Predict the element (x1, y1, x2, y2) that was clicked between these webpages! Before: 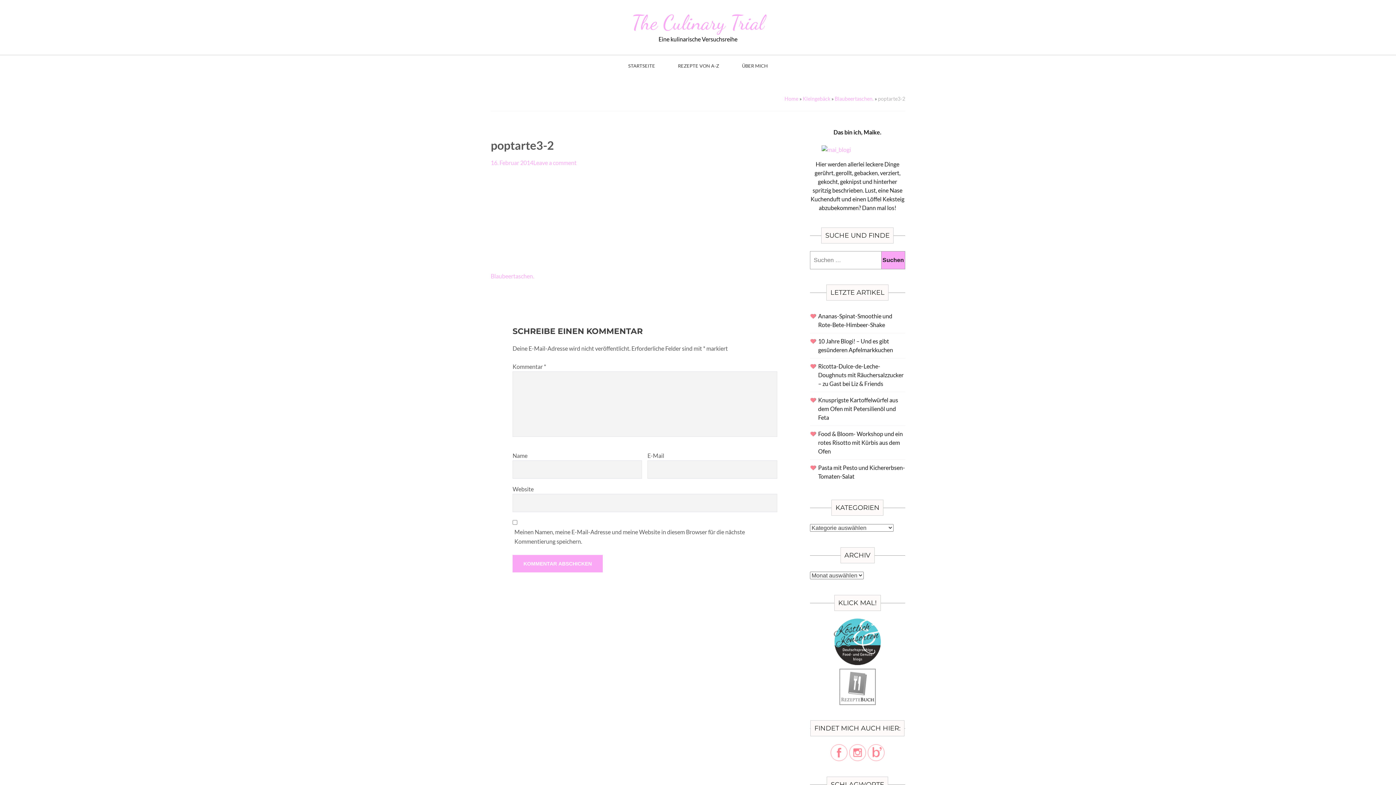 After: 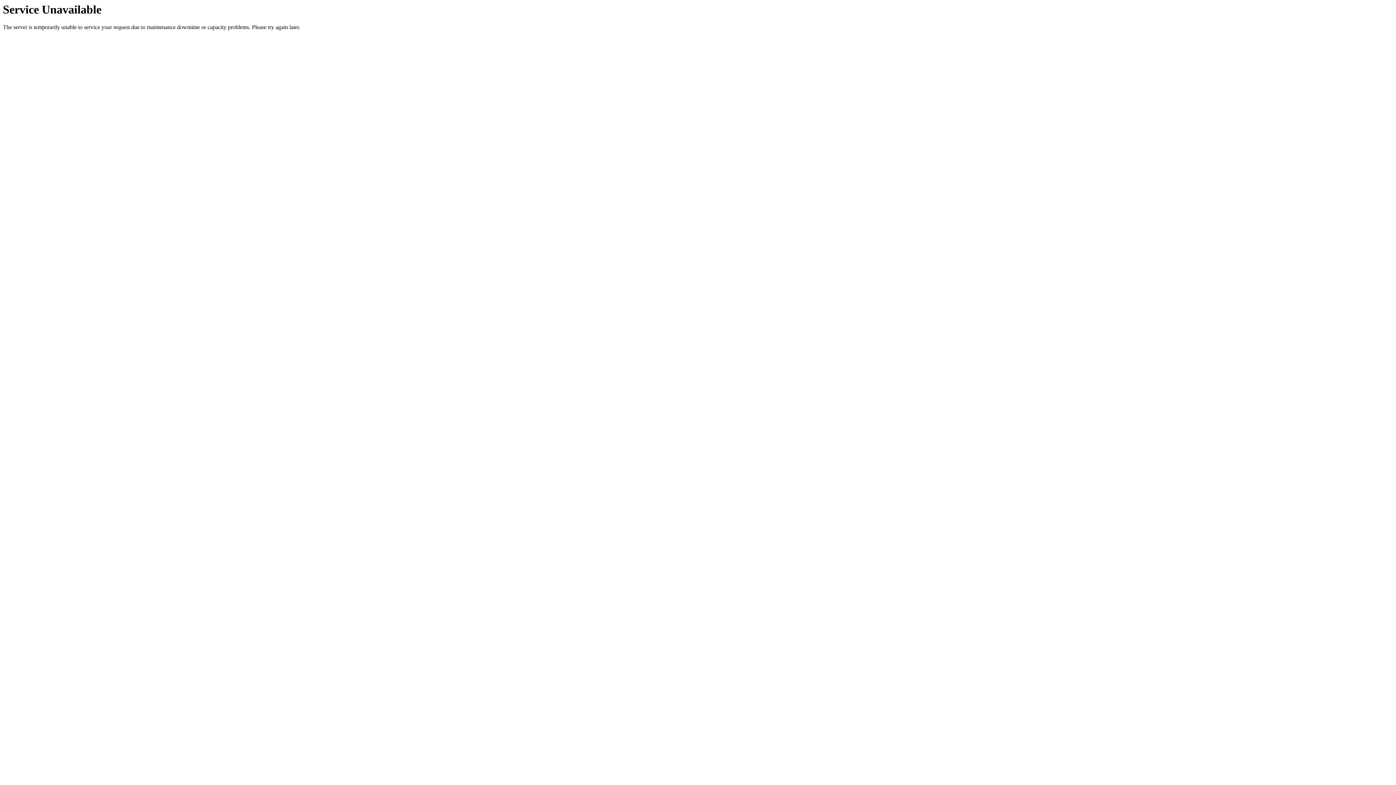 Action: bbox: (834, 95, 873, 101) label: Blaubeertaschen.